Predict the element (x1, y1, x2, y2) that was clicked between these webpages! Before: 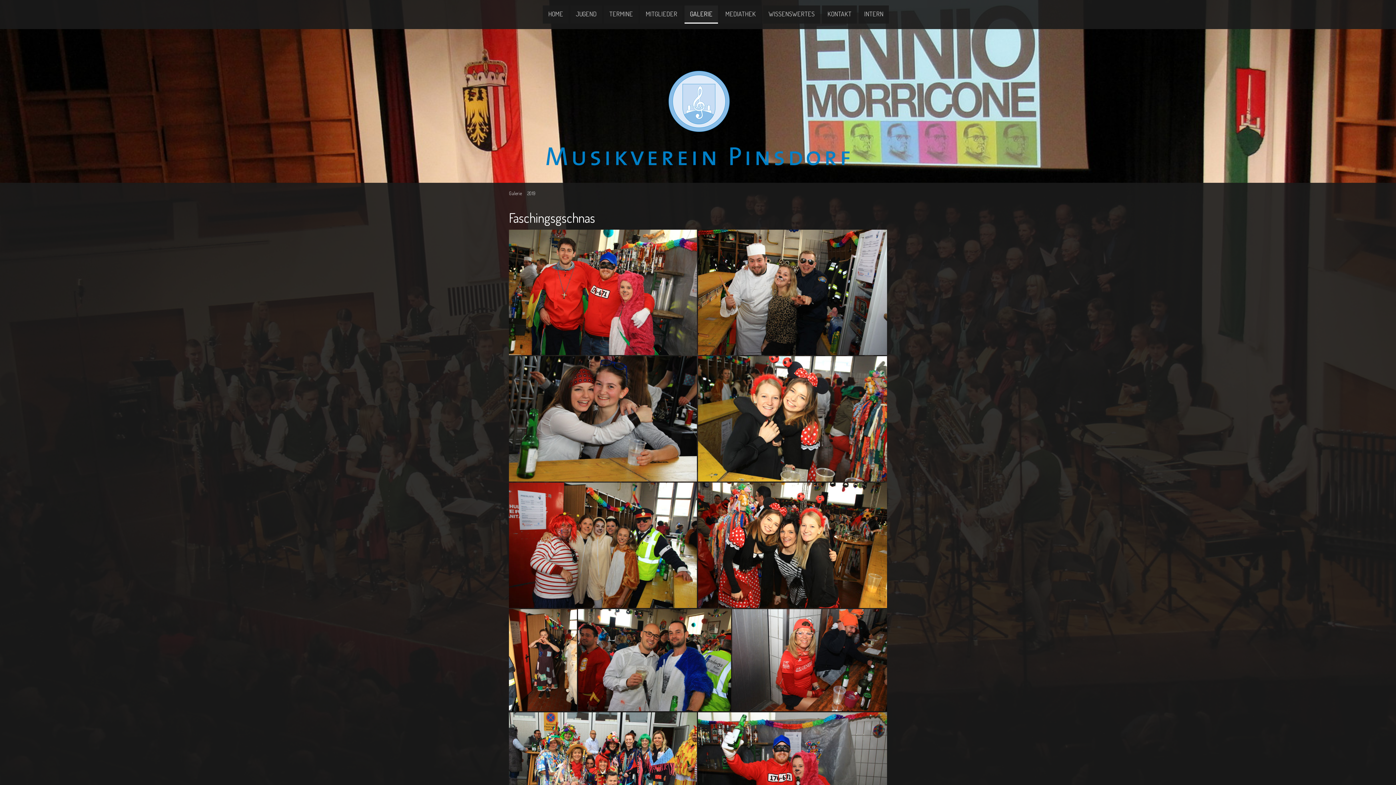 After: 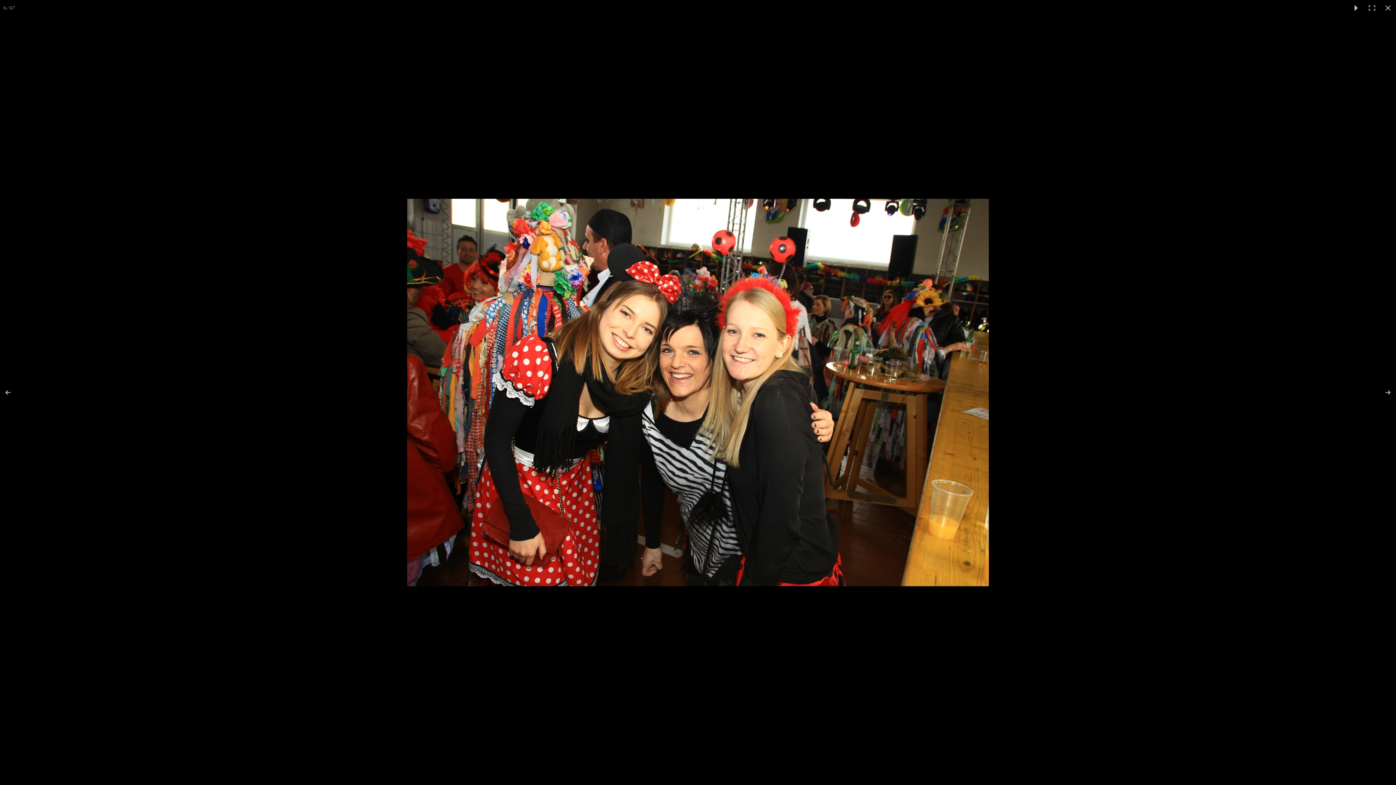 Action: bbox: (698, 482, 887, 608)